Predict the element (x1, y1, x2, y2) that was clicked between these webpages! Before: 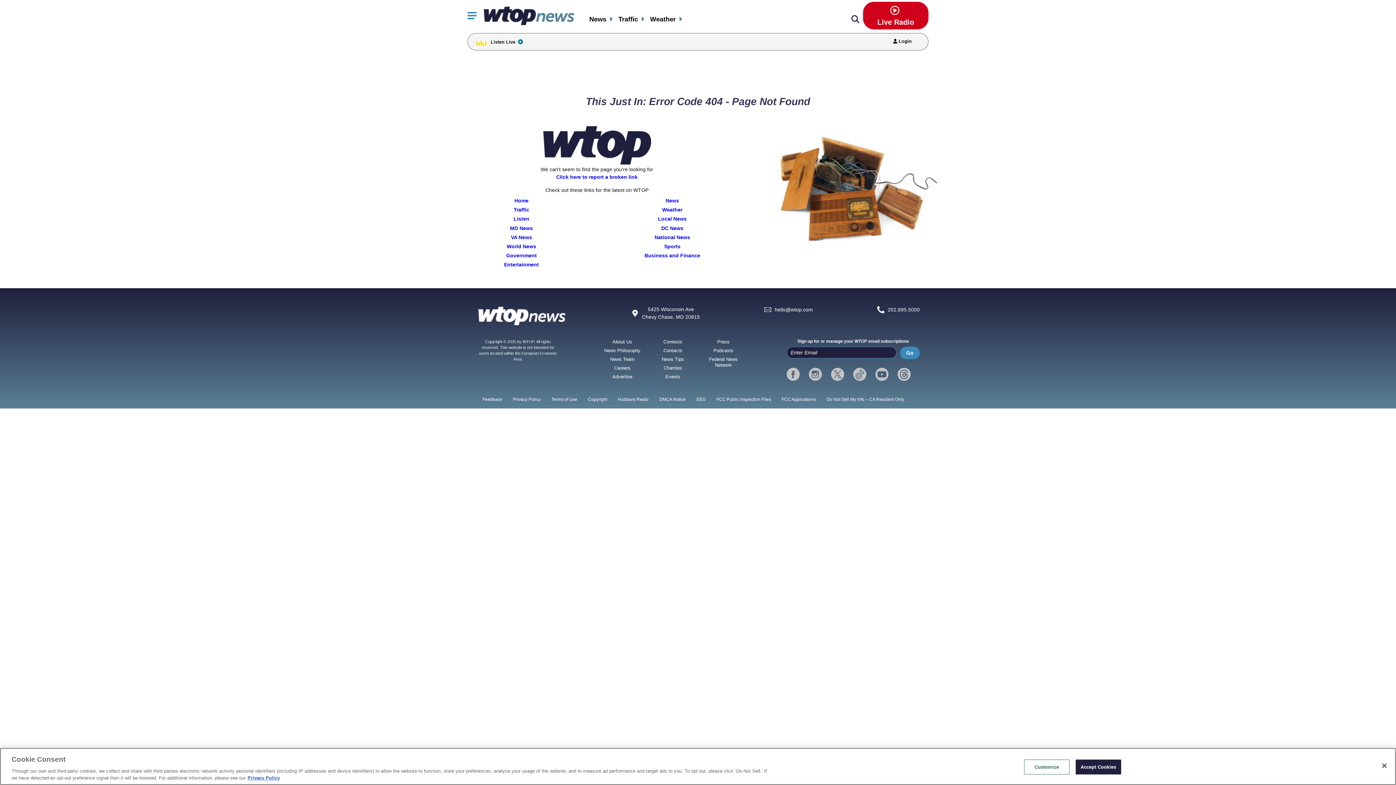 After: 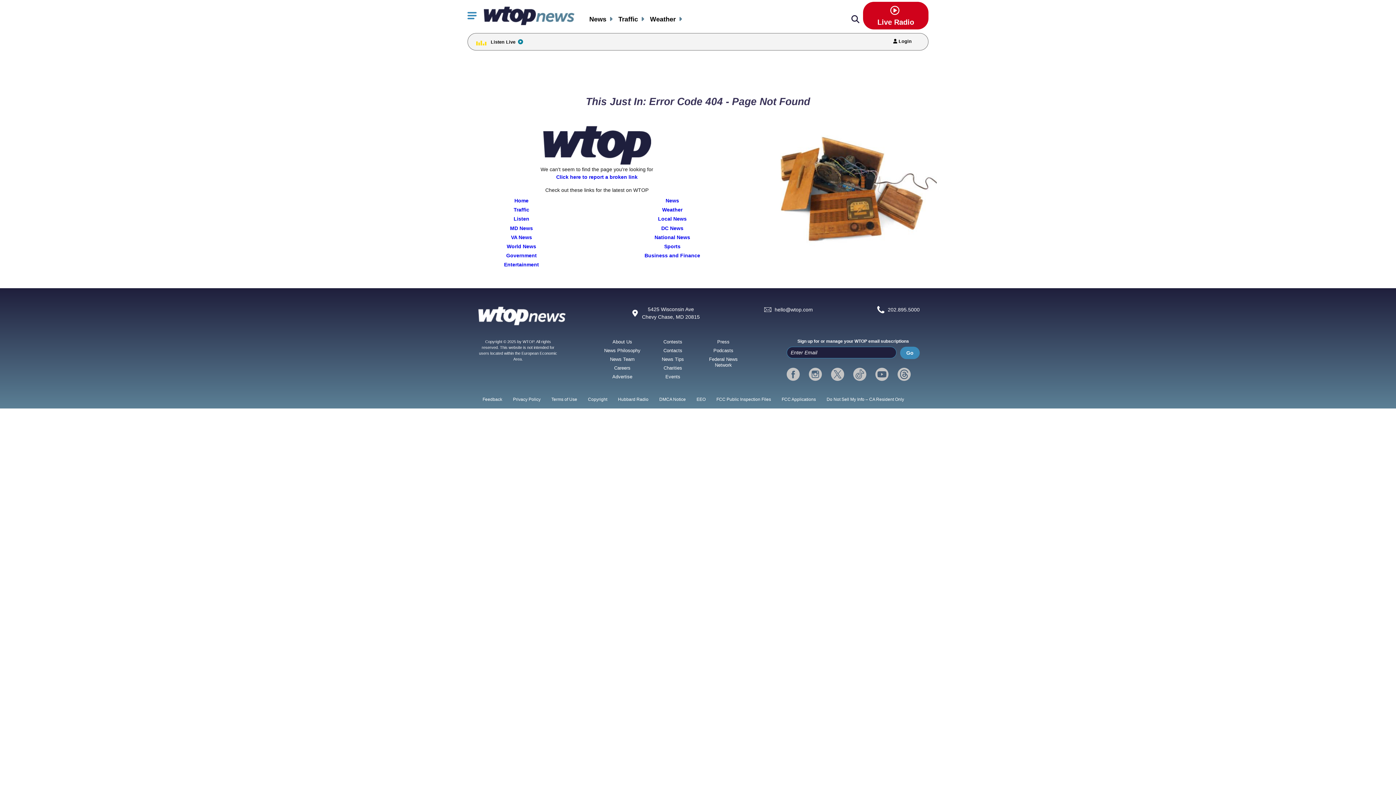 Action: label: Accept Cookies bbox: (1075, 760, 1121, 774)